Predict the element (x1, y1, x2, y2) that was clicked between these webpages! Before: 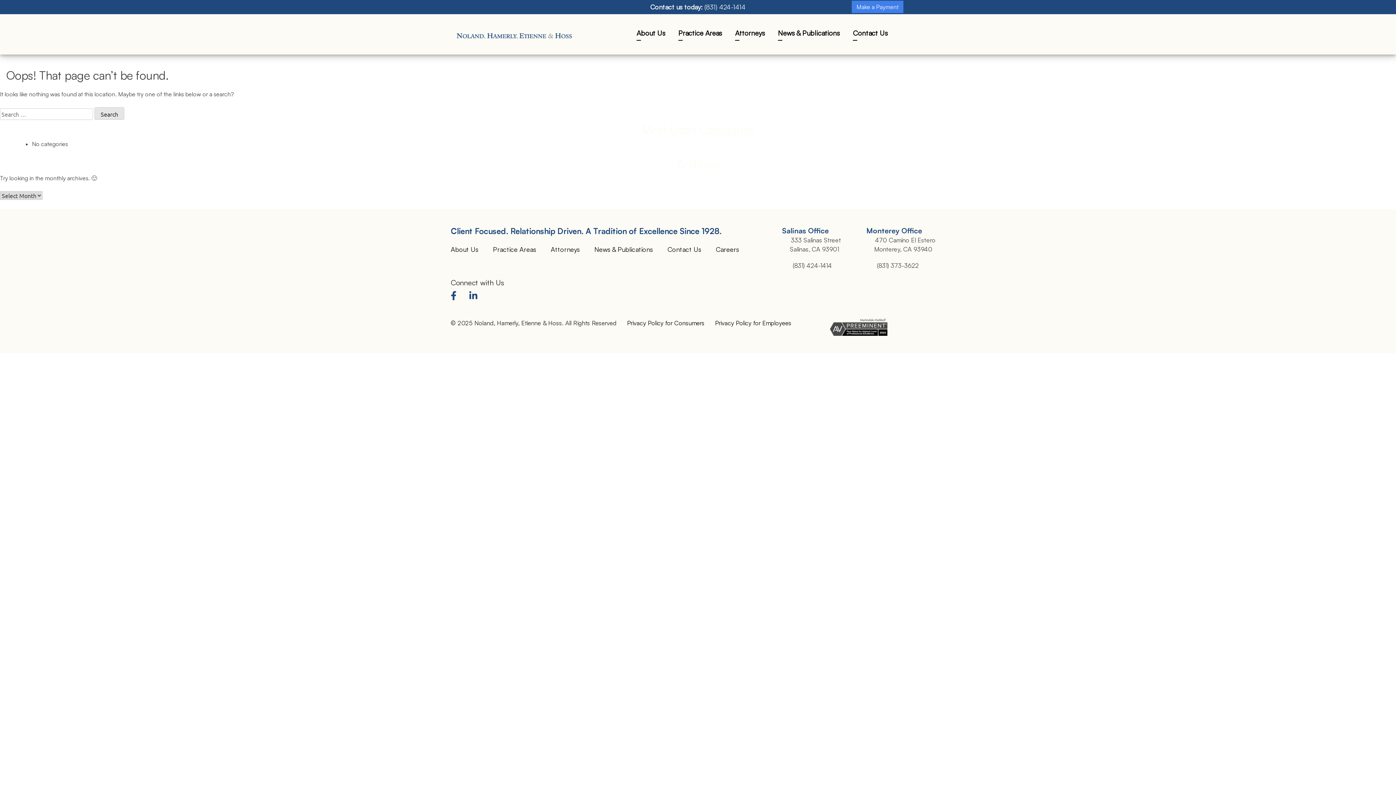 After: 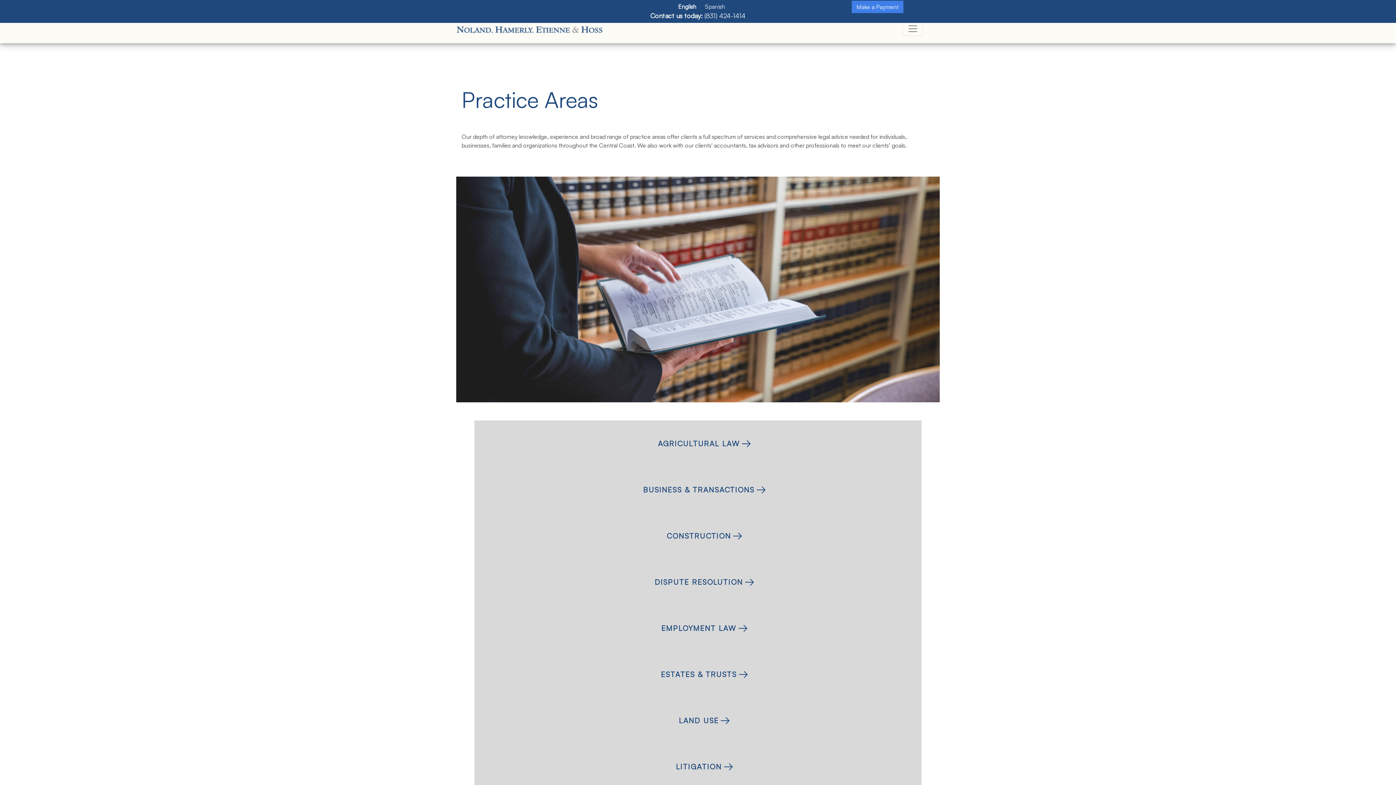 Action: label: Practice Areas bbox: (493, 245, 550, 253)